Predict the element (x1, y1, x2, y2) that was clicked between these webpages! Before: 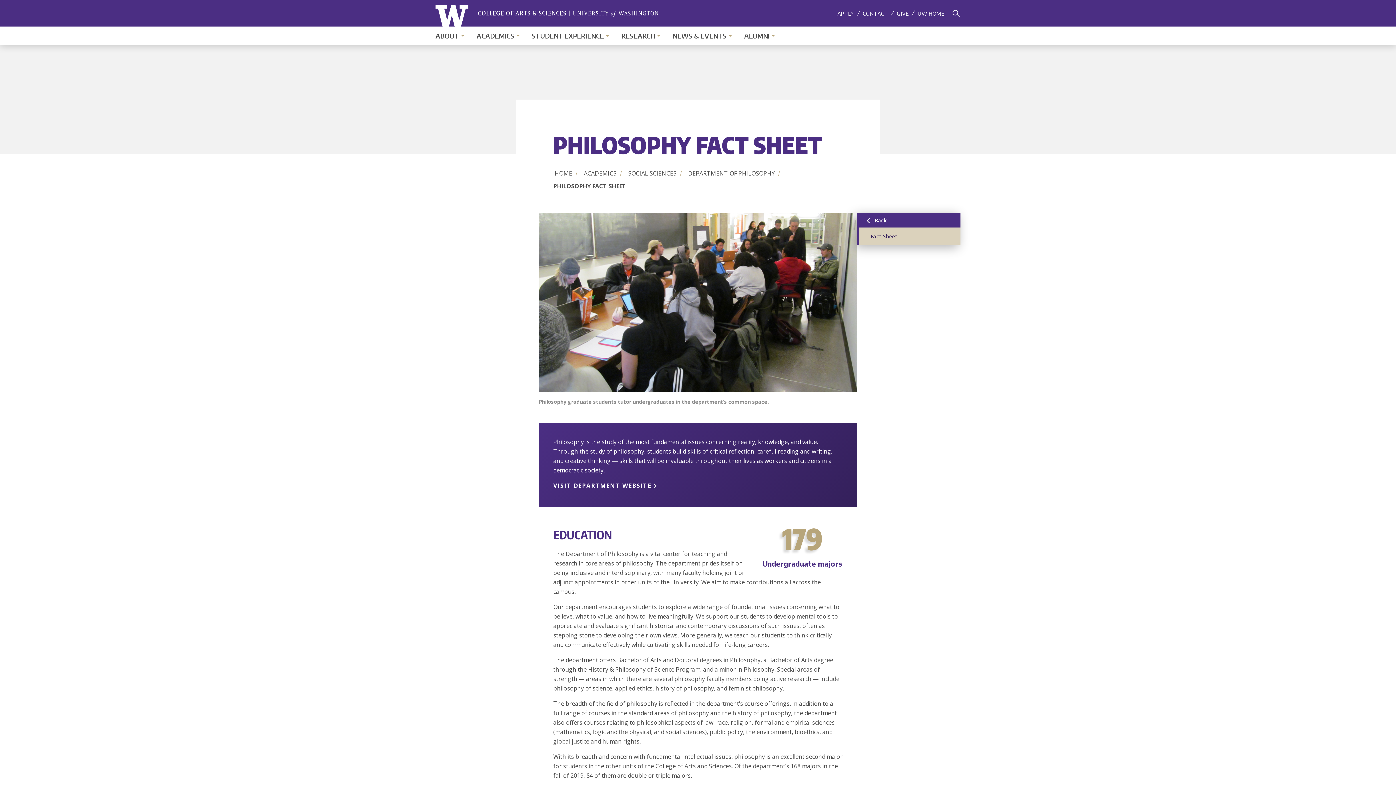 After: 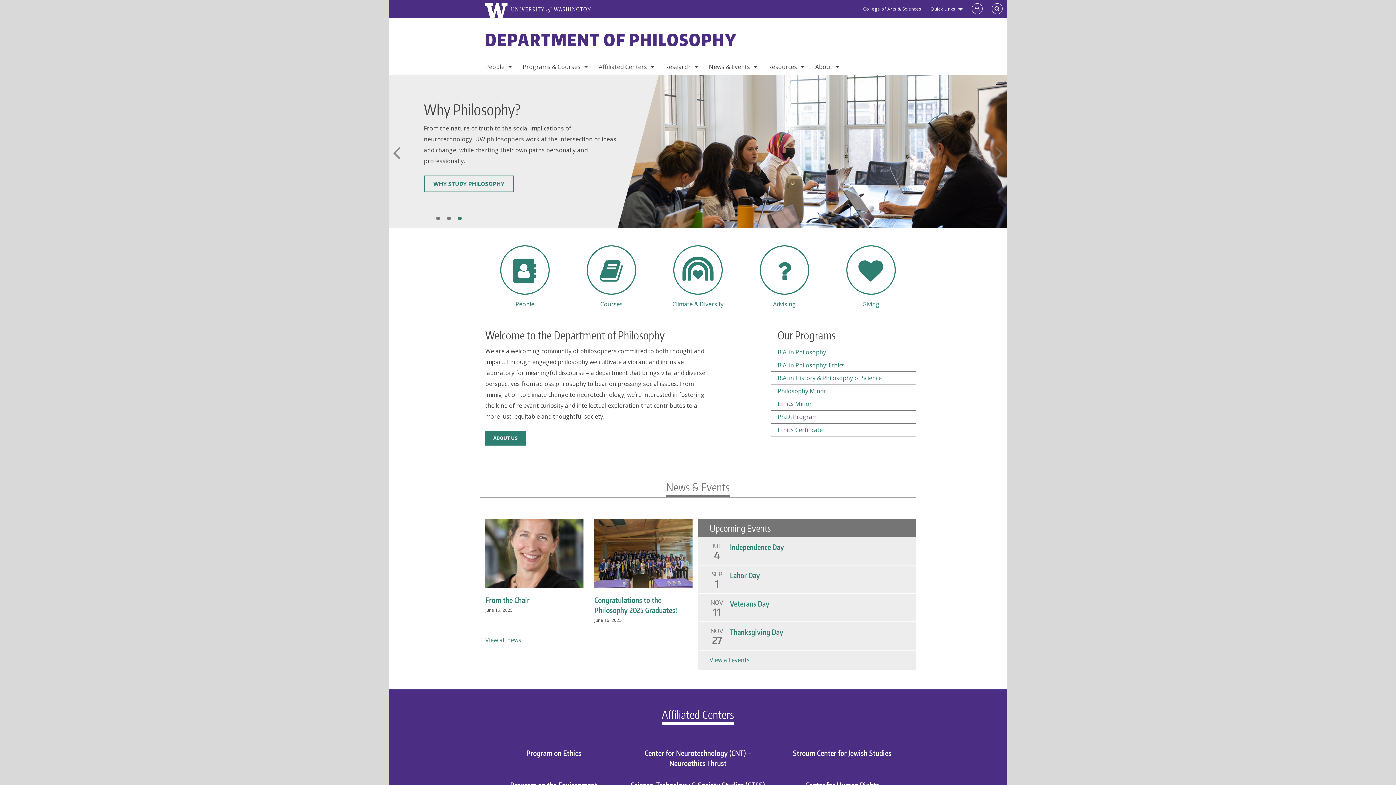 Action: bbox: (553, 481, 651, 490) label: VISIT DEPARTMENT WEBSITE